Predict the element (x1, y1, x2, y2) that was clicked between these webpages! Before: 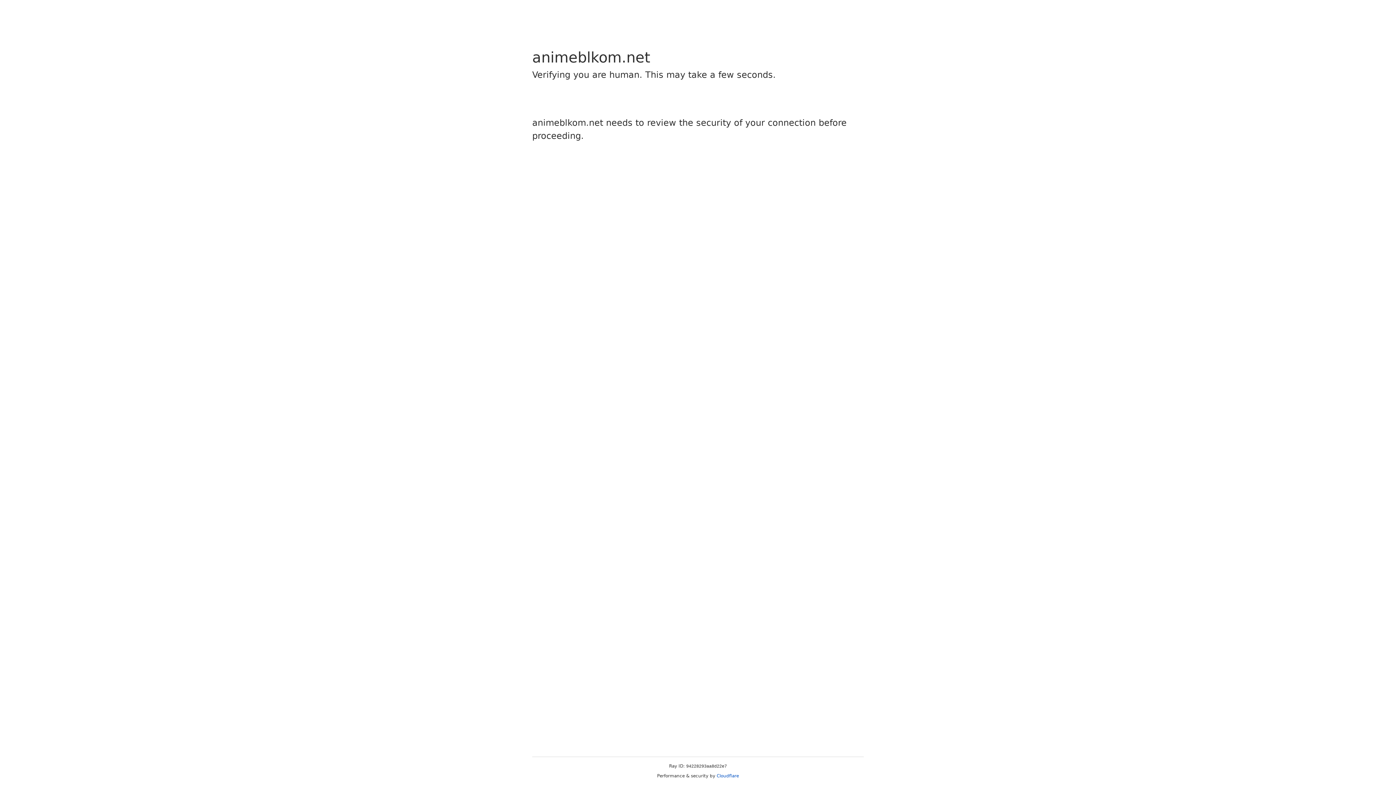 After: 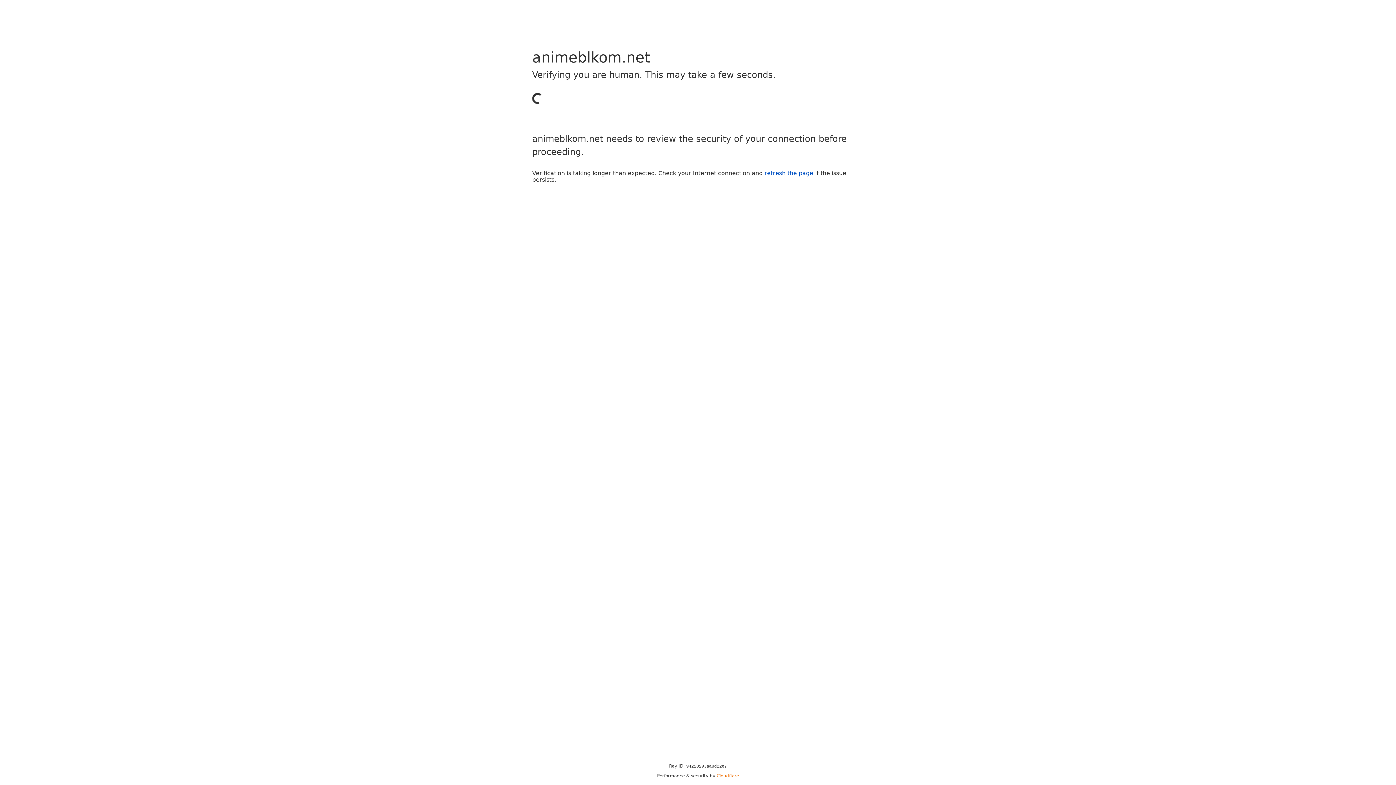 Action: label: Cloudflare bbox: (716, 773, 739, 778)